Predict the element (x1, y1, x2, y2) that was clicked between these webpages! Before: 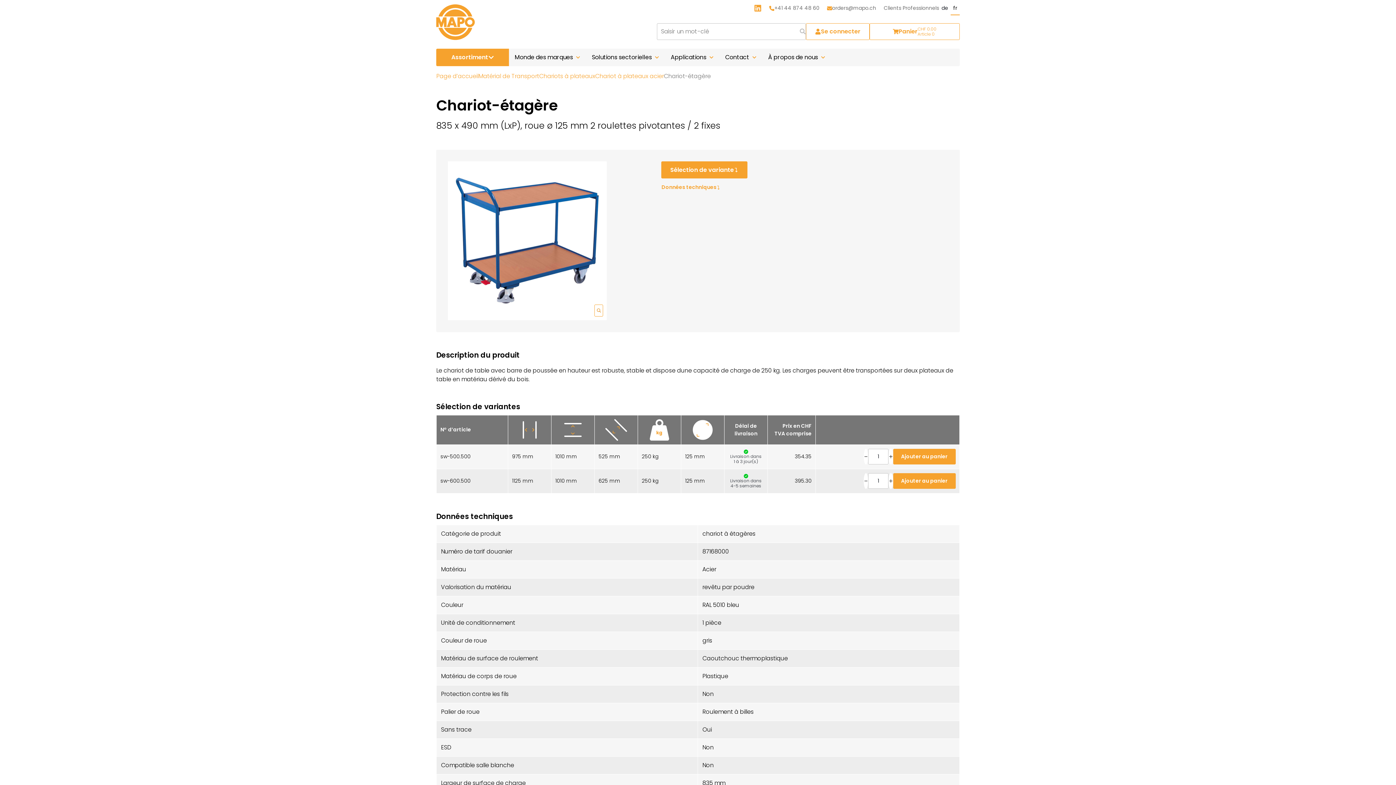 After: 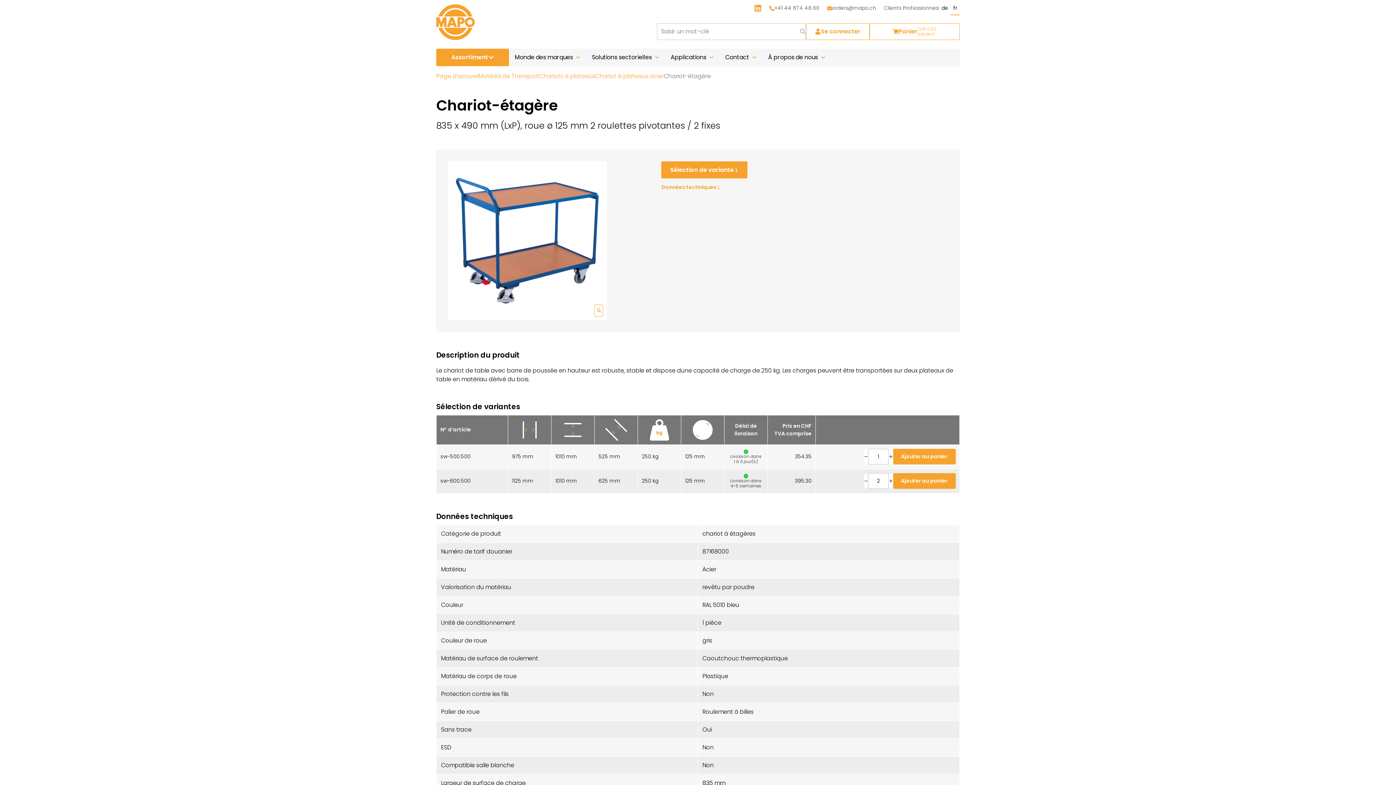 Action: bbox: (888, 473, 893, 489)